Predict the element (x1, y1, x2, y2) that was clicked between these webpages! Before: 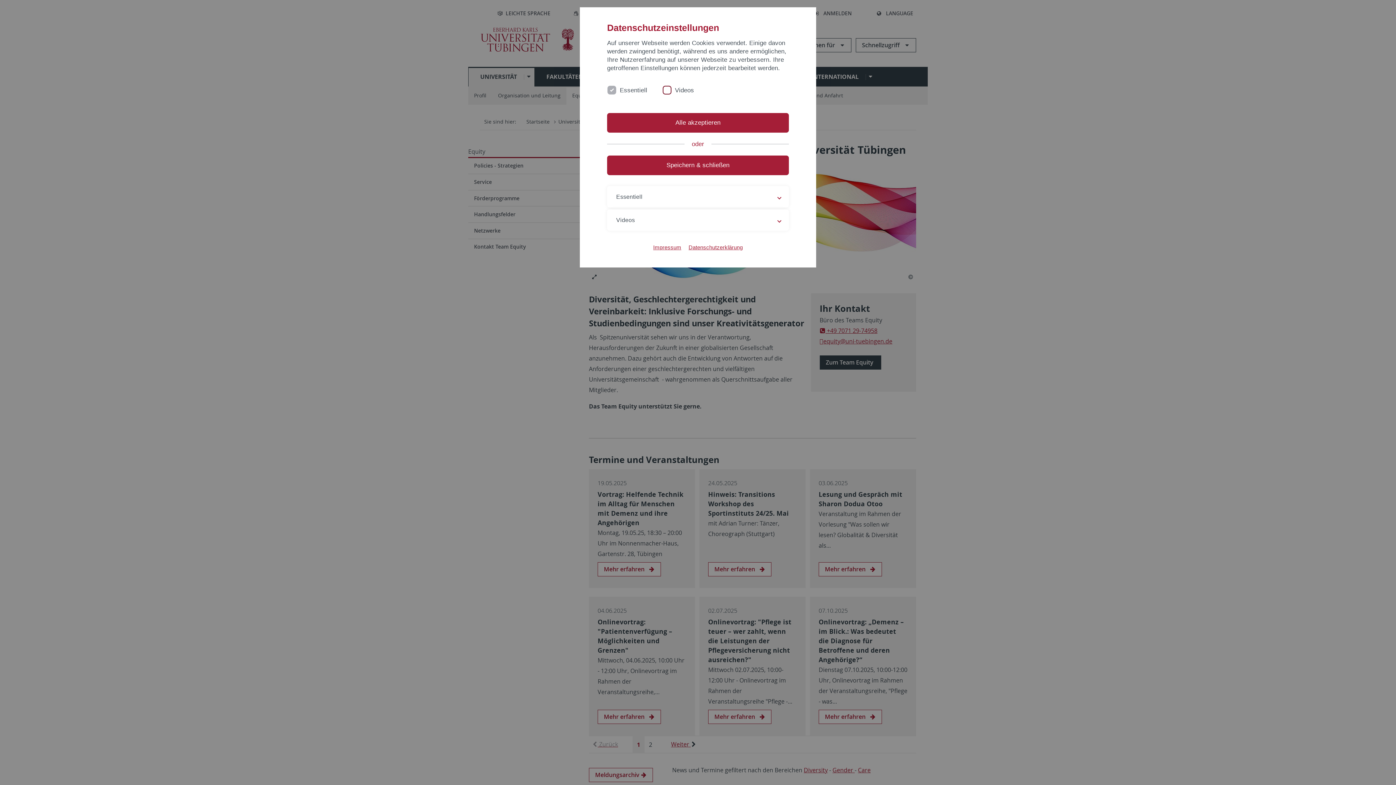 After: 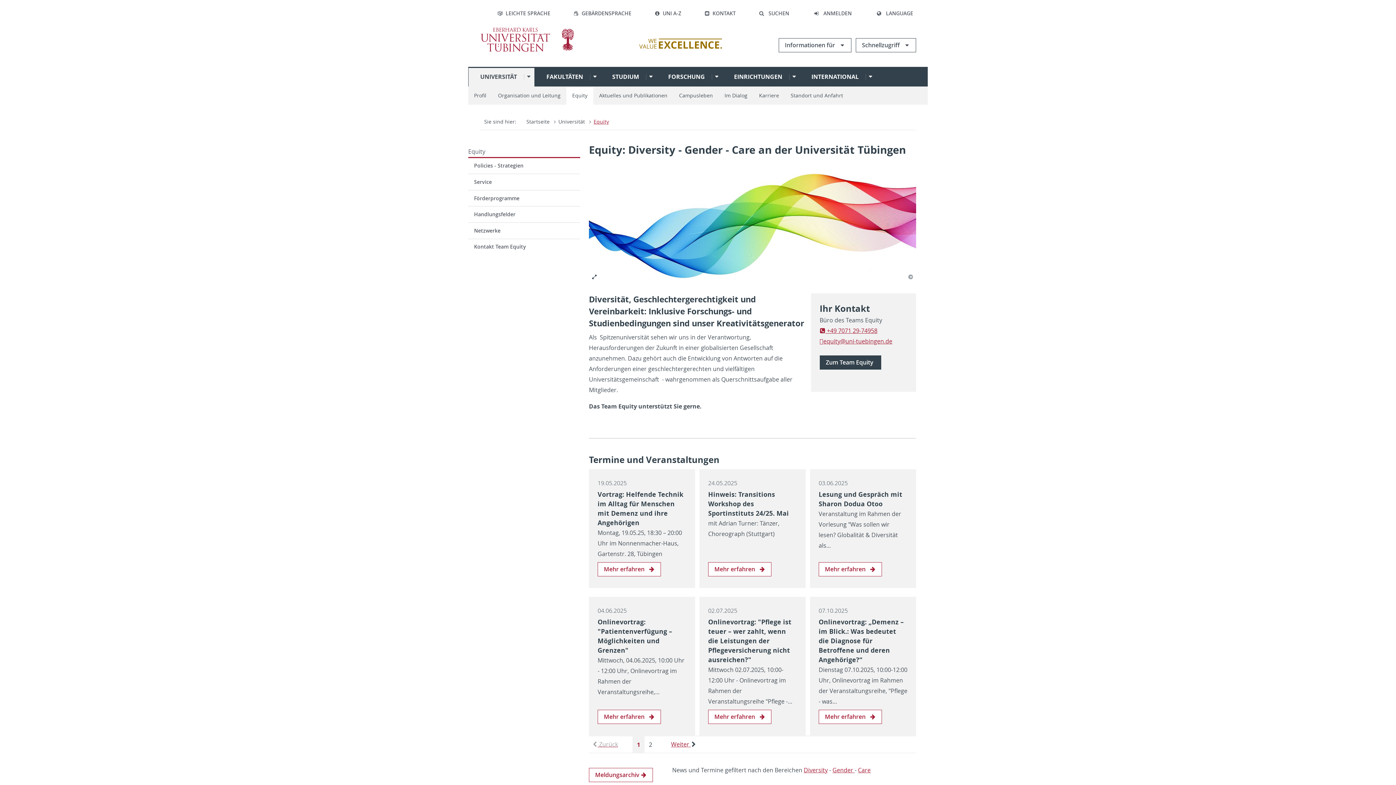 Action: bbox: (607, 113, 789, 132) label: Alle akzeptieren